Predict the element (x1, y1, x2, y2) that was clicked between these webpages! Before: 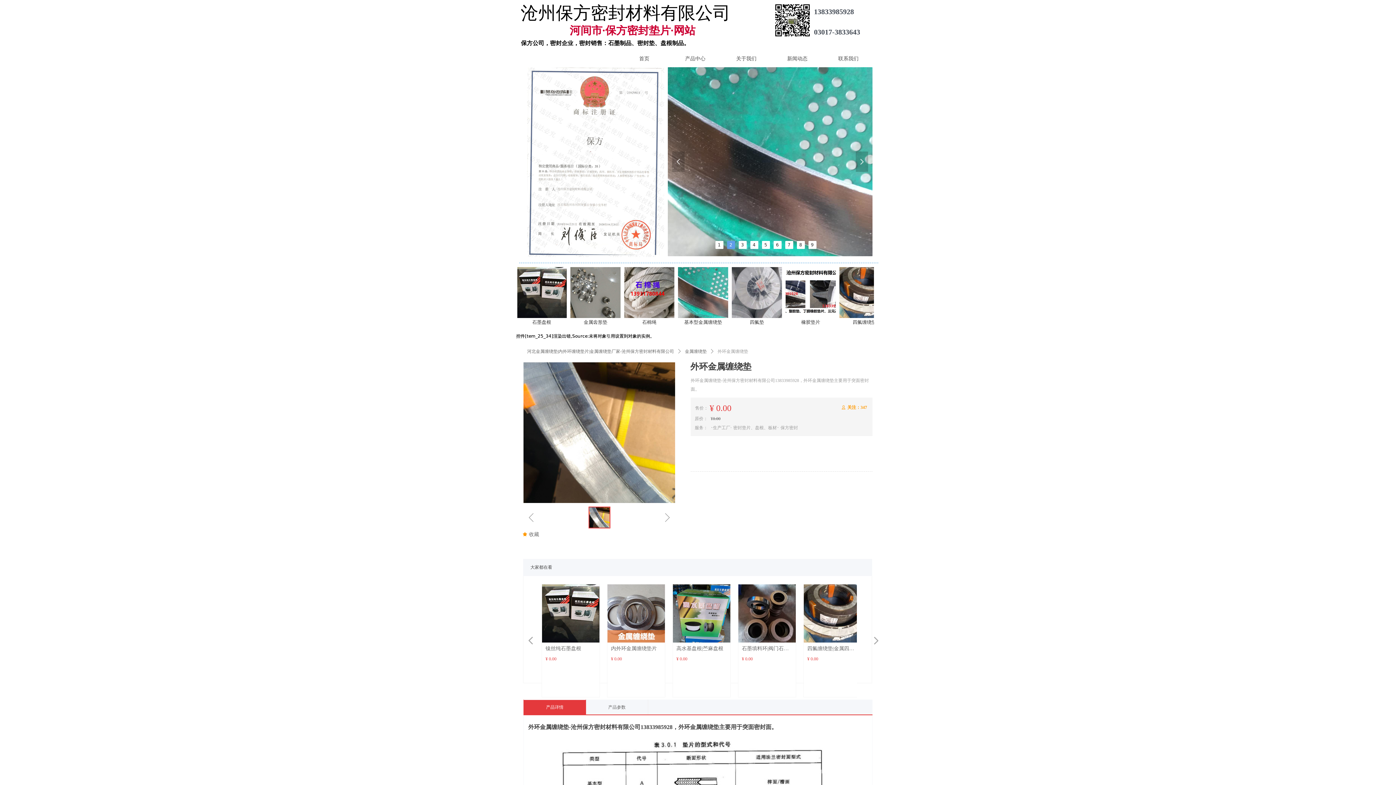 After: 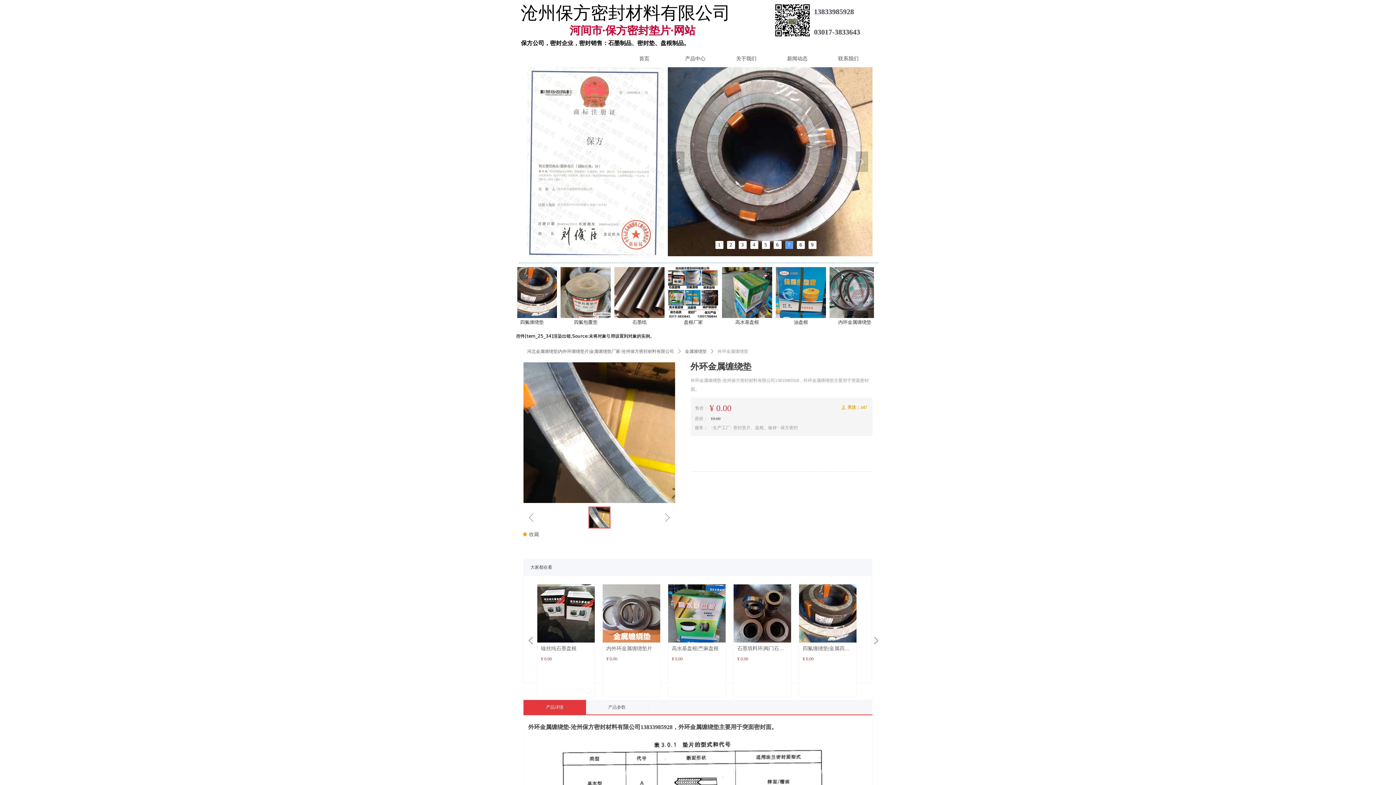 Action: label: 넳 bbox: (526, 636, 535, 645)